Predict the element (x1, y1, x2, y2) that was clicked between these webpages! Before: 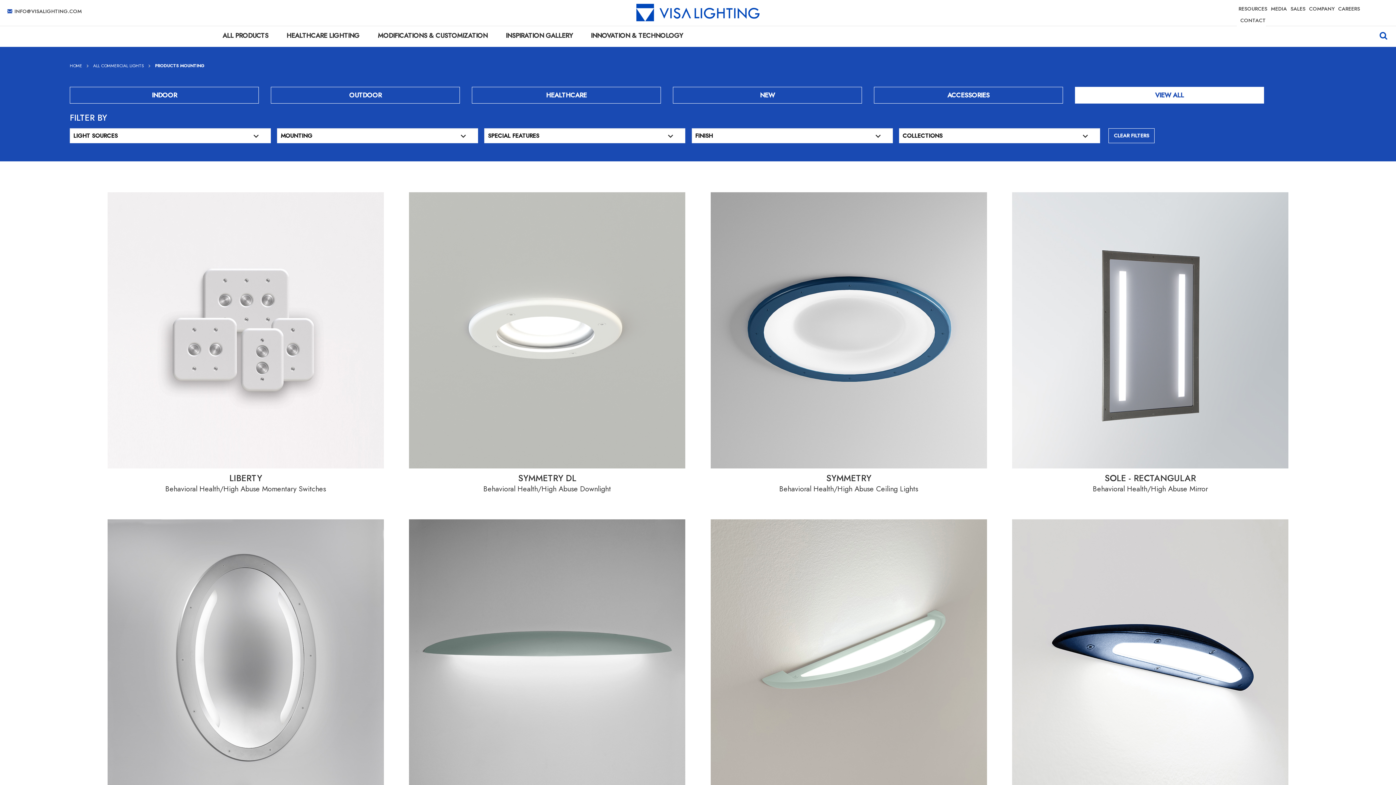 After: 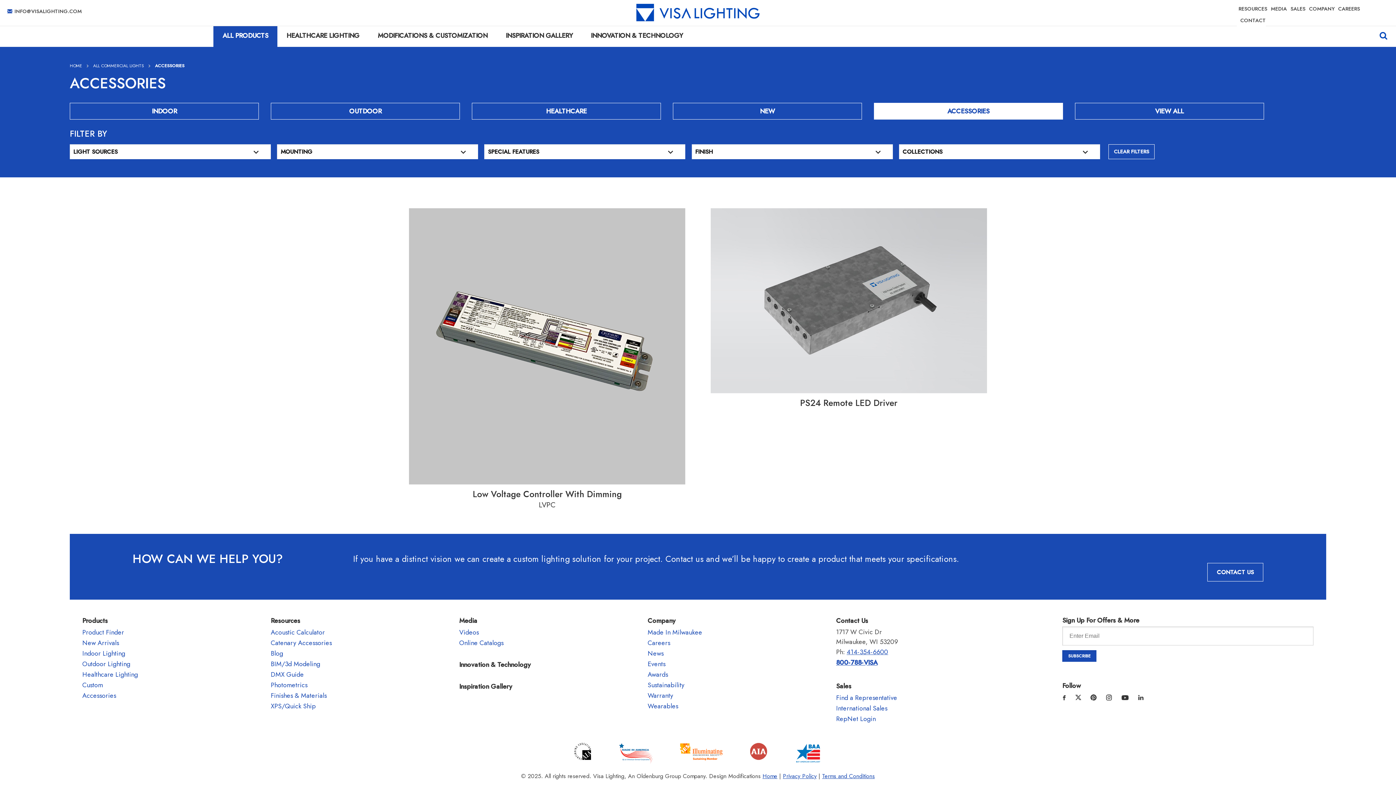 Action: label: ACCESSORIES bbox: (874, 87, 1063, 103)